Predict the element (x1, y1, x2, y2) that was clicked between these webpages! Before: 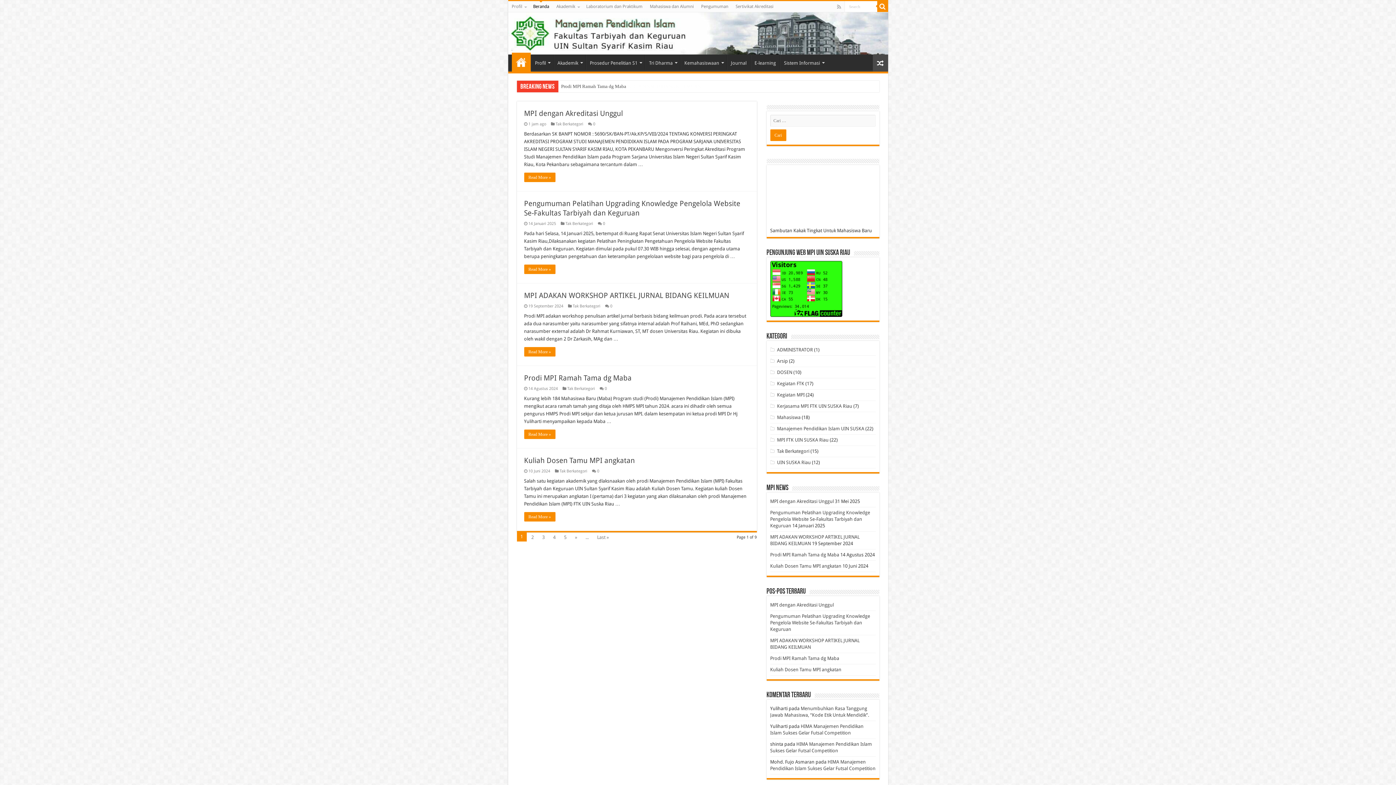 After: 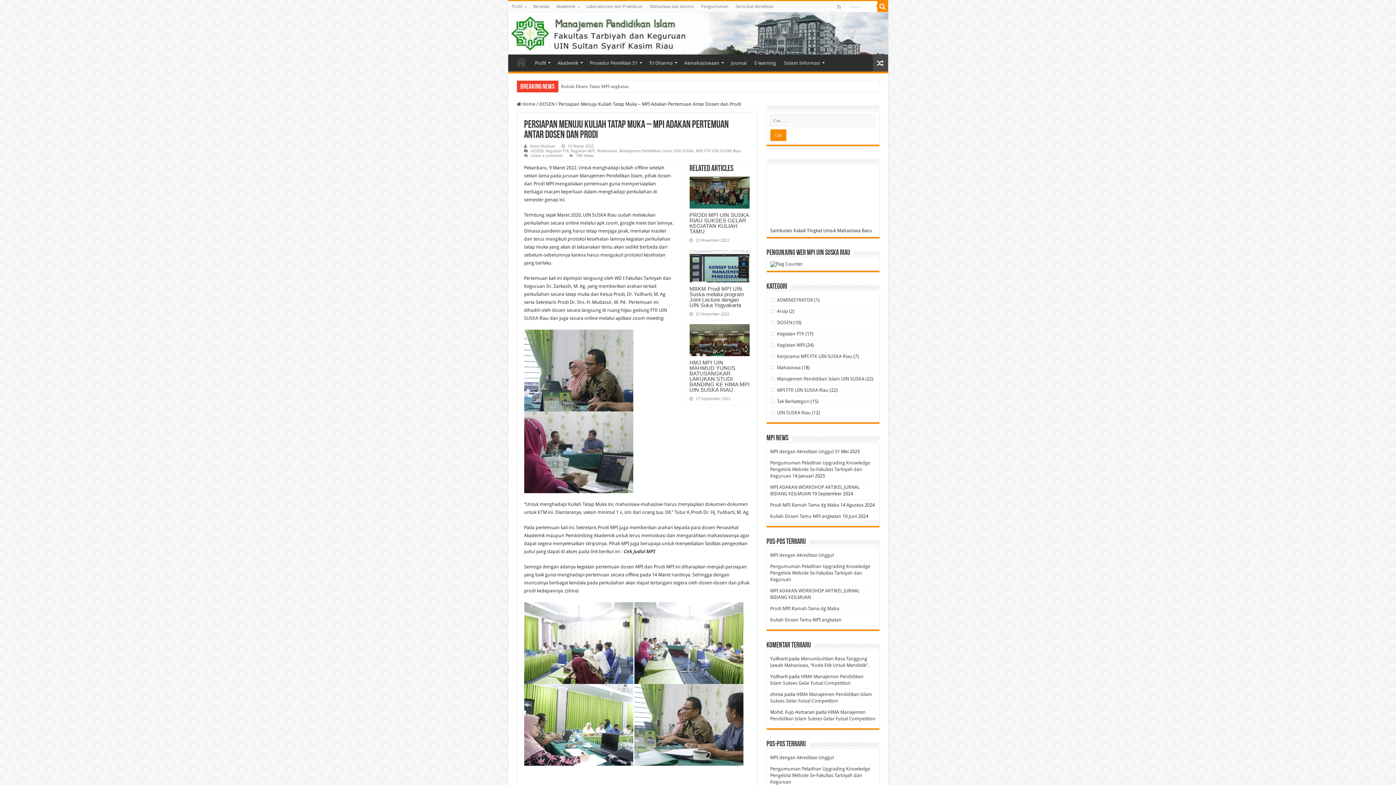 Action: bbox: (872, 54, 888, 71)